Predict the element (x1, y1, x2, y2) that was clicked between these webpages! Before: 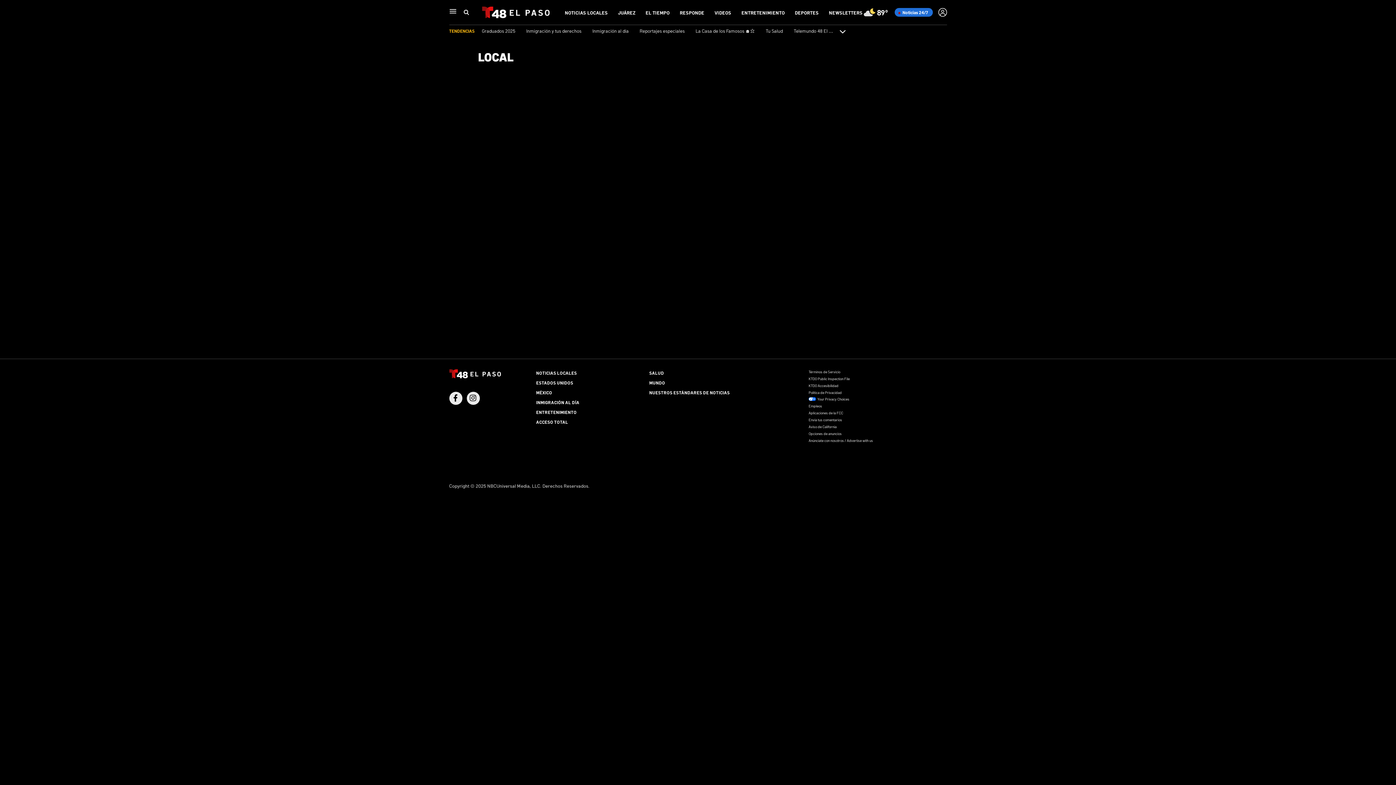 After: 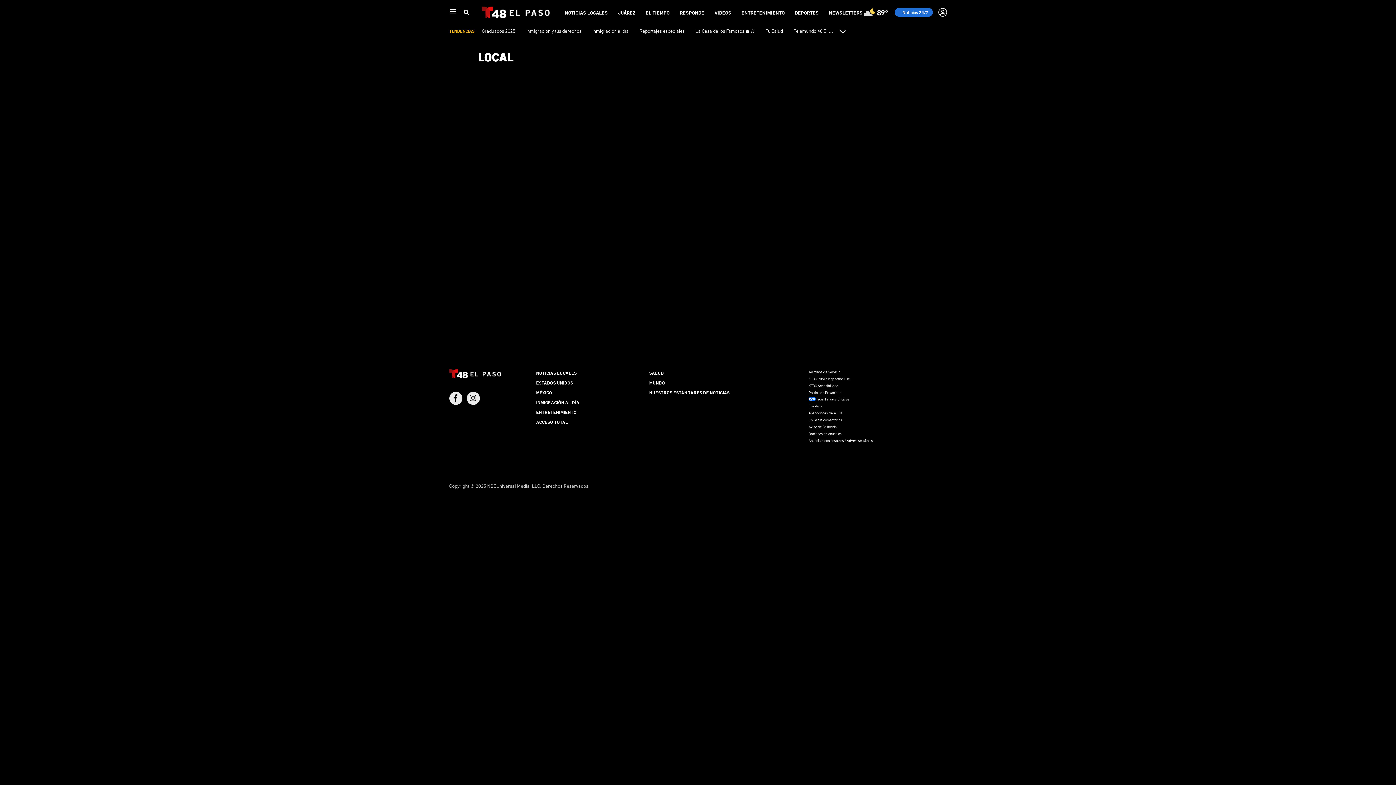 Action: bbox: (449, 391, 462, 404) label: Facebook